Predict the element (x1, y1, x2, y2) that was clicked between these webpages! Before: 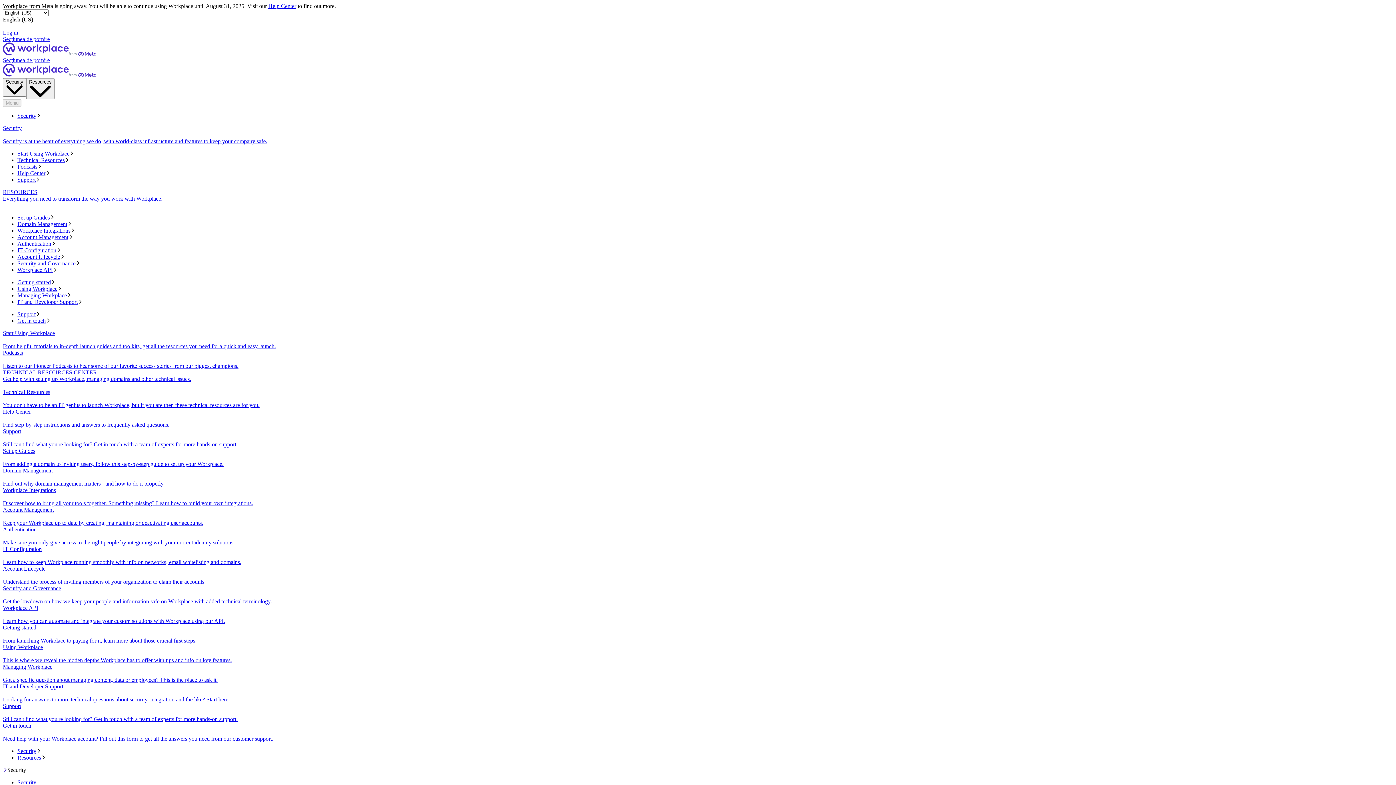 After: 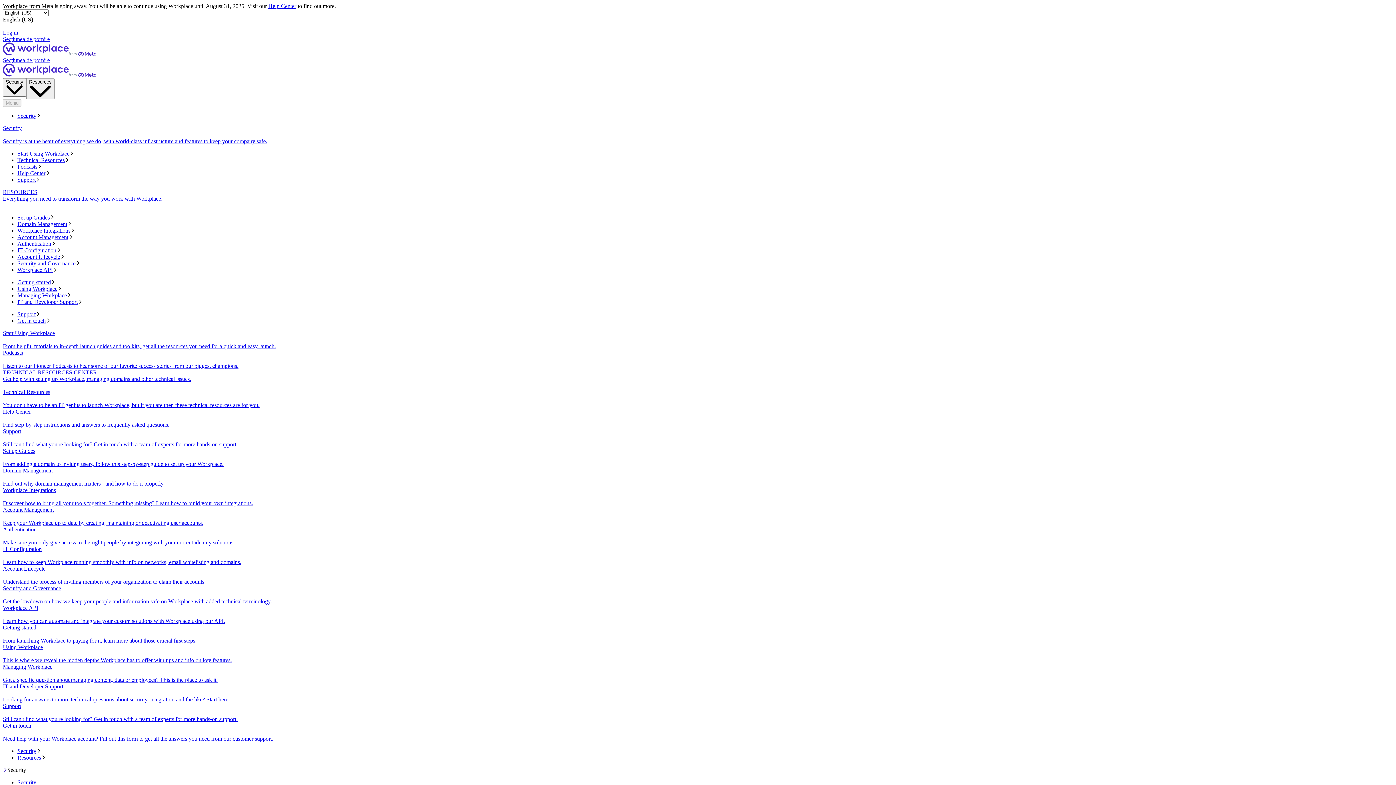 Action: bbox: (2, 507, 1393, 526) label: Account Management
Keep your Workplace up to date by creating, maintaining or deactivating user accounts.